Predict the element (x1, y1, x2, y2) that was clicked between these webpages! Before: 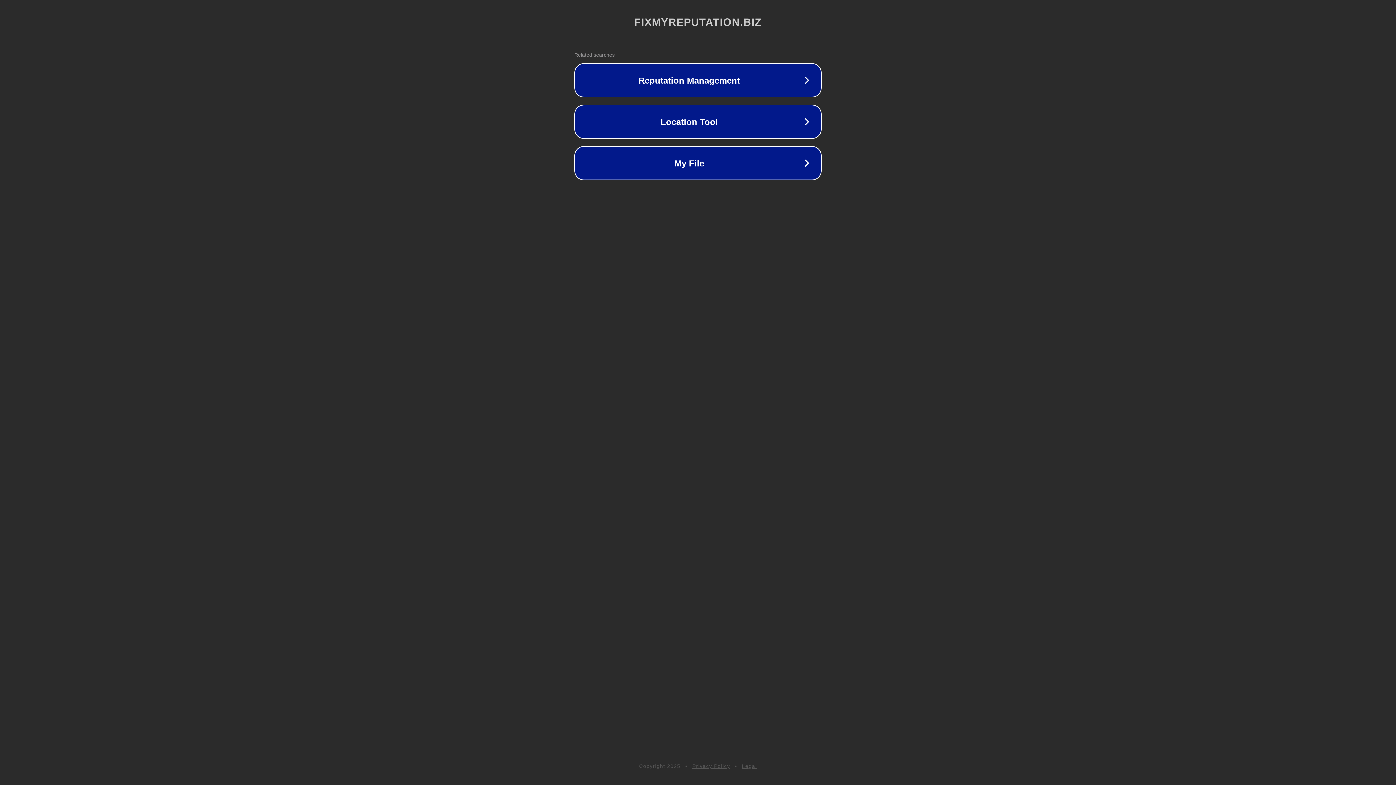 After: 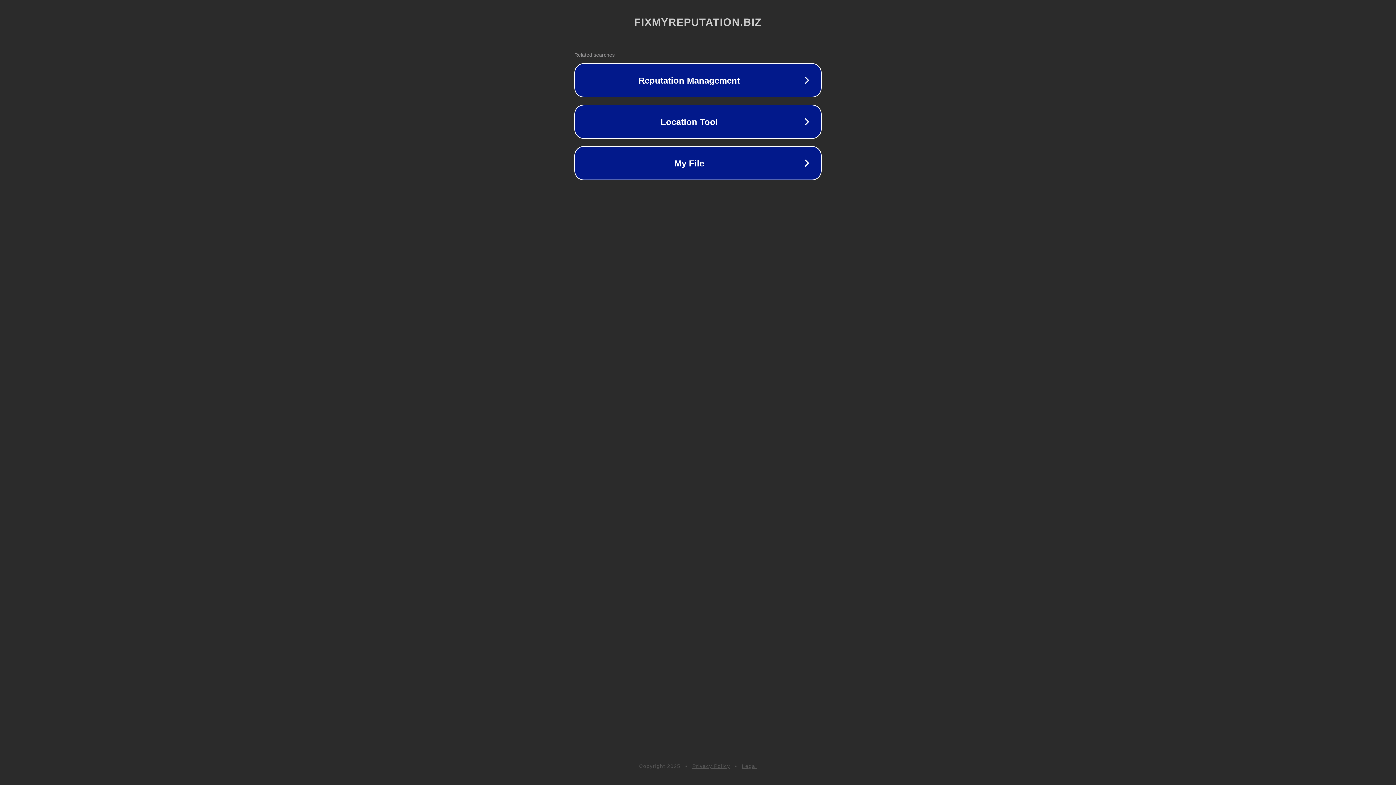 Action: bbox: (692, 763, 730, 769) label: Privacy Policy